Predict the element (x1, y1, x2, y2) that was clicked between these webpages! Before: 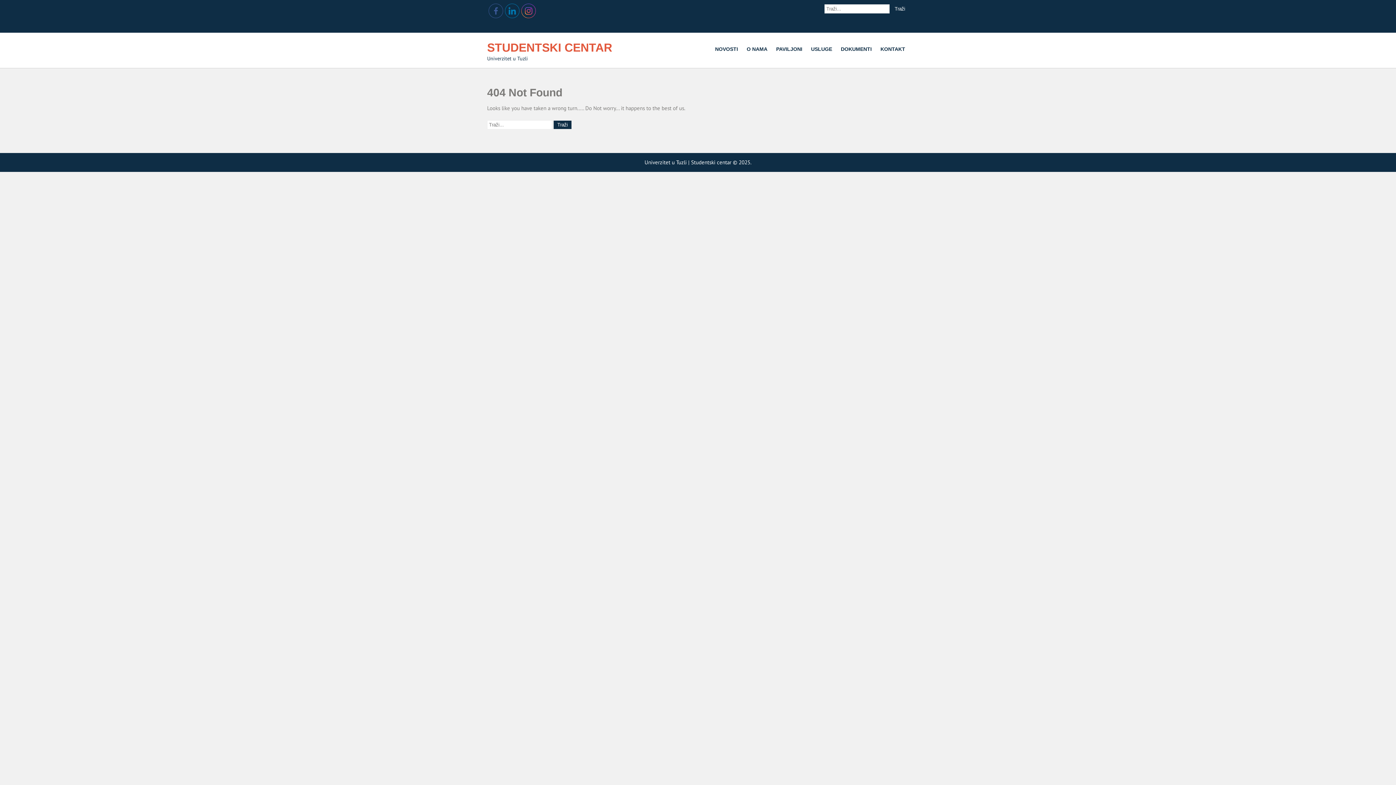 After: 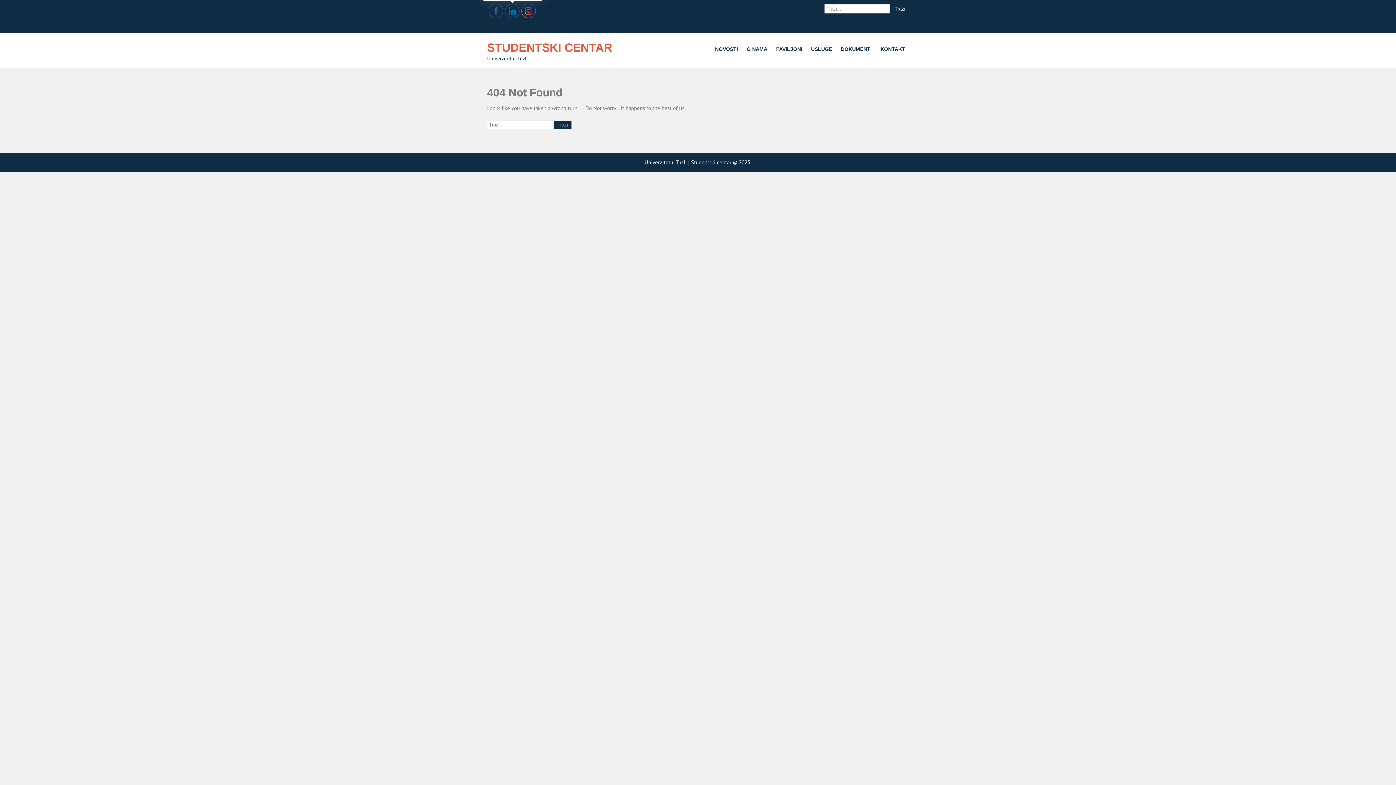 Action: bbox: (505, 4, 520, 18)